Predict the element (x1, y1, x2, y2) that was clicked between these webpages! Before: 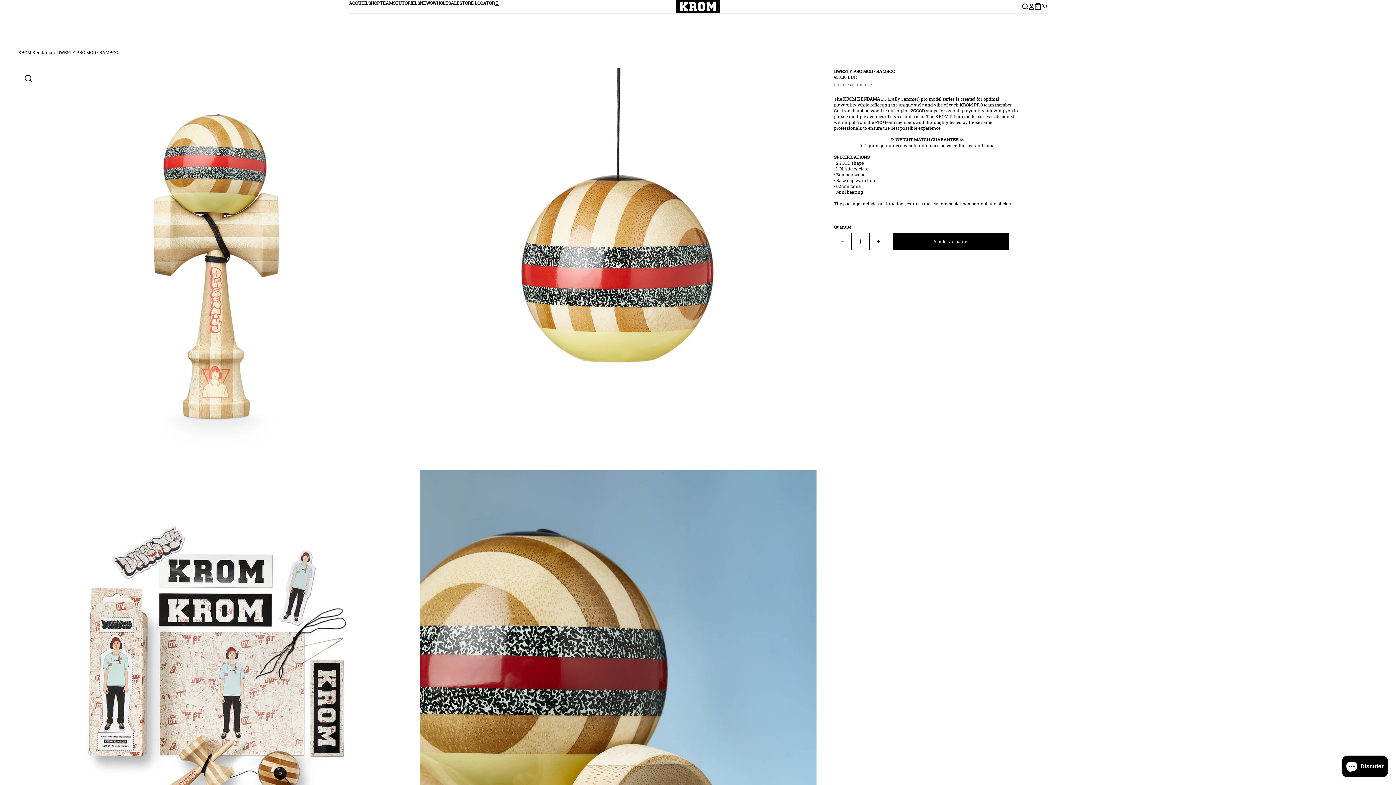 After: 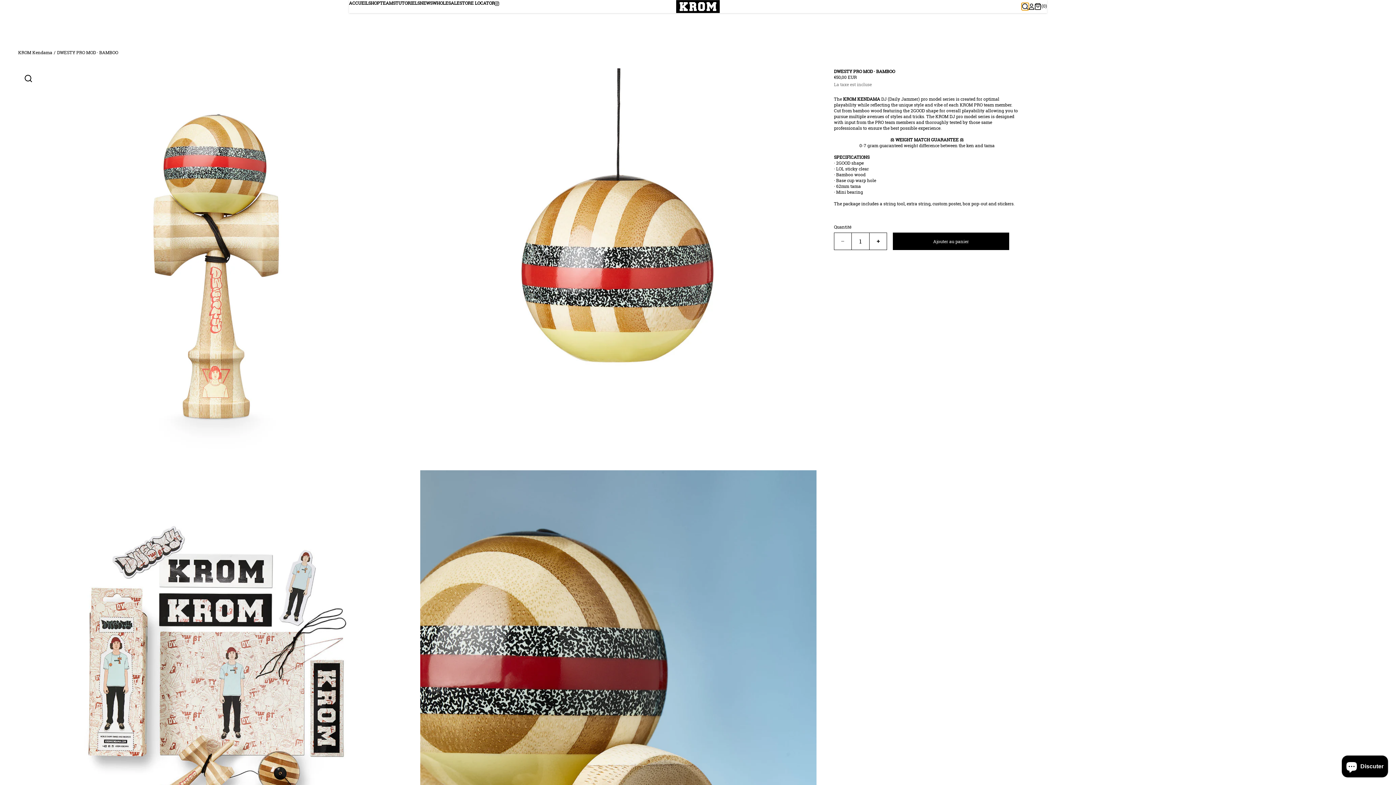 Action: label: search-icon bbox: (1021, 2, 1029, 10)